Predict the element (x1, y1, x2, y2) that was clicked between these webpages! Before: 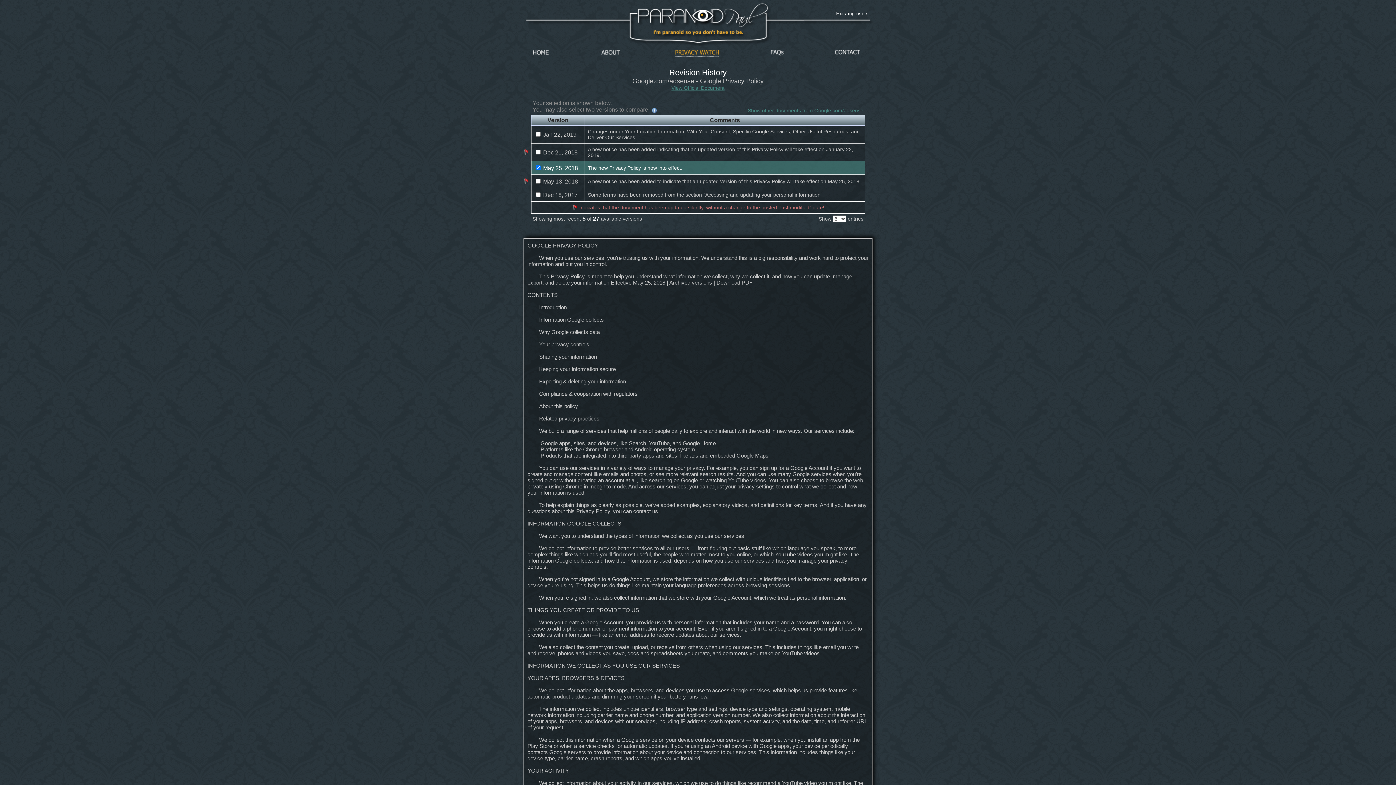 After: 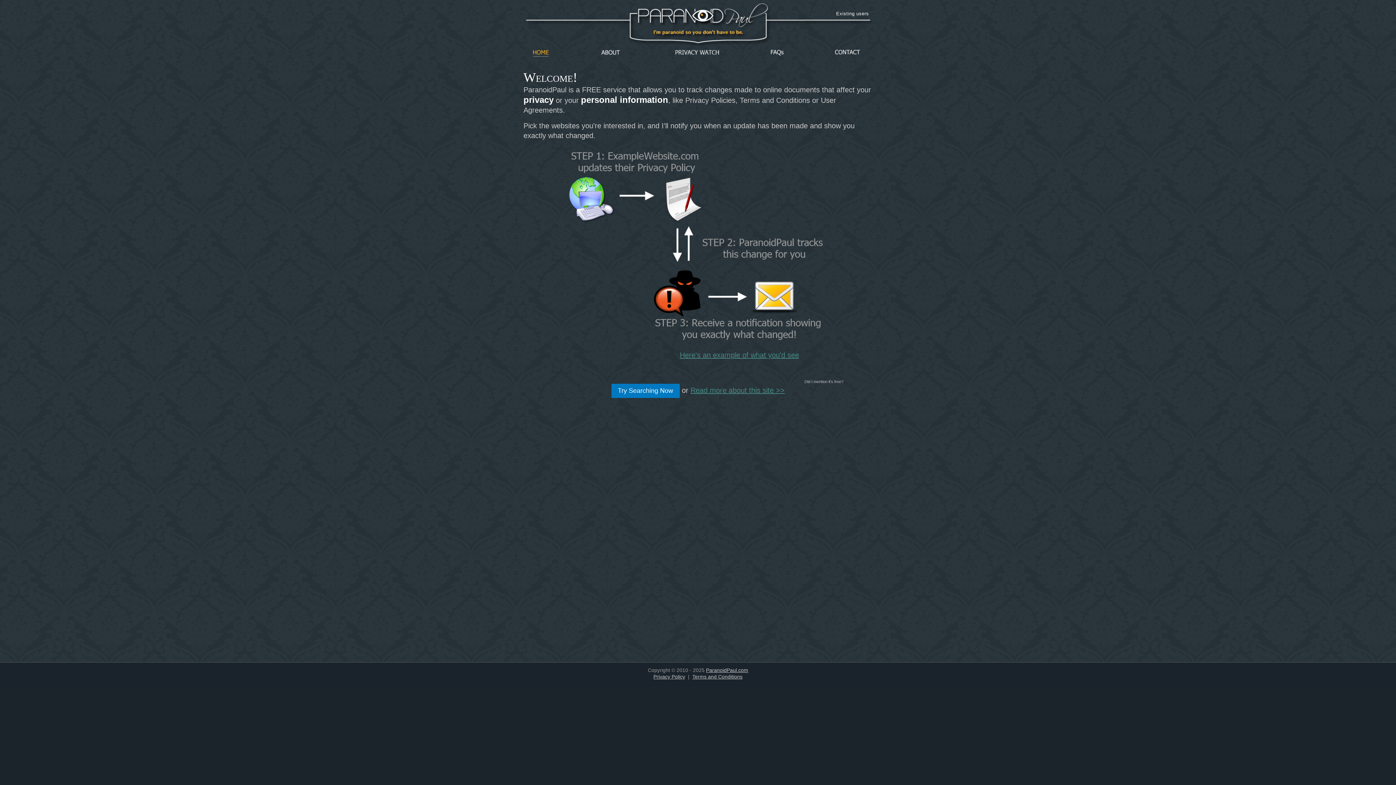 Action: label: Home bbox: (531, 49, 550, 56)